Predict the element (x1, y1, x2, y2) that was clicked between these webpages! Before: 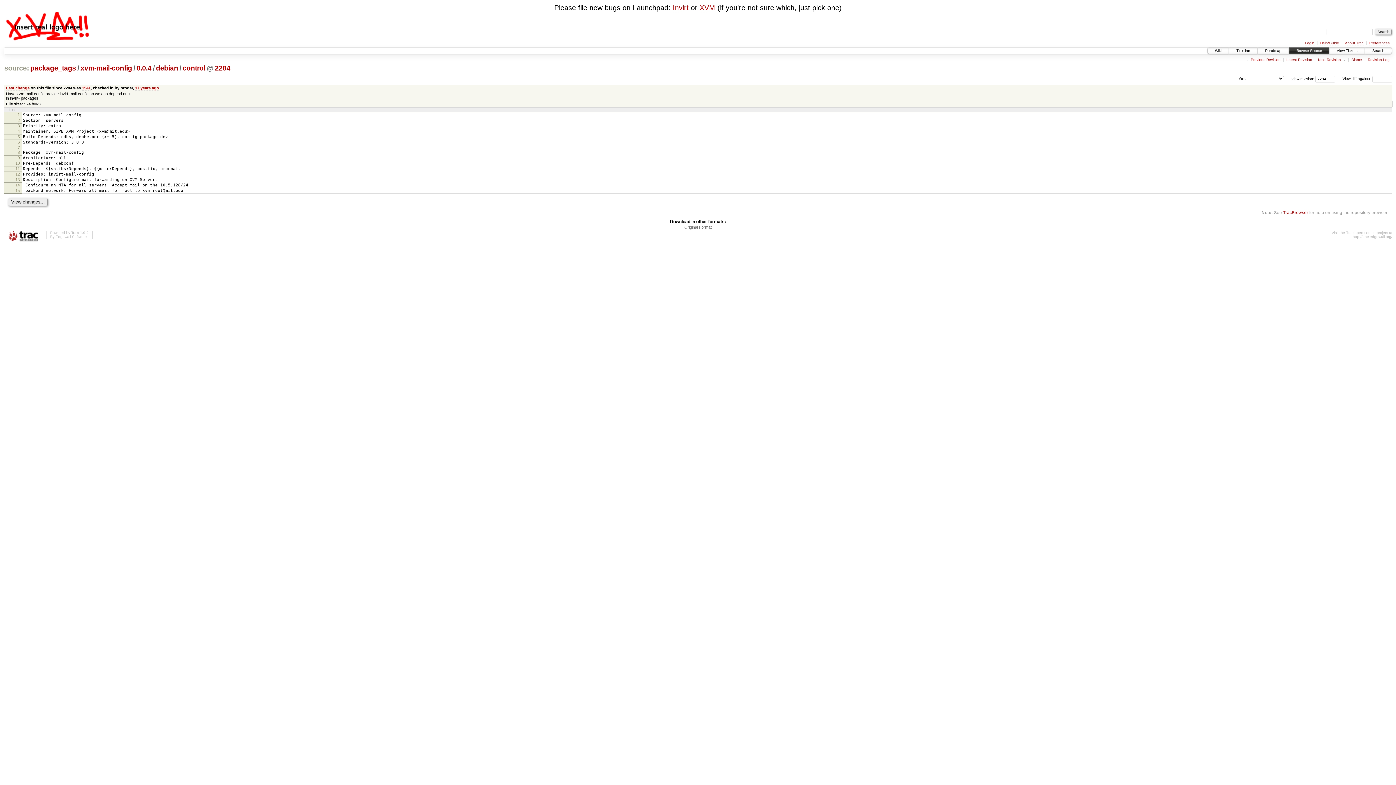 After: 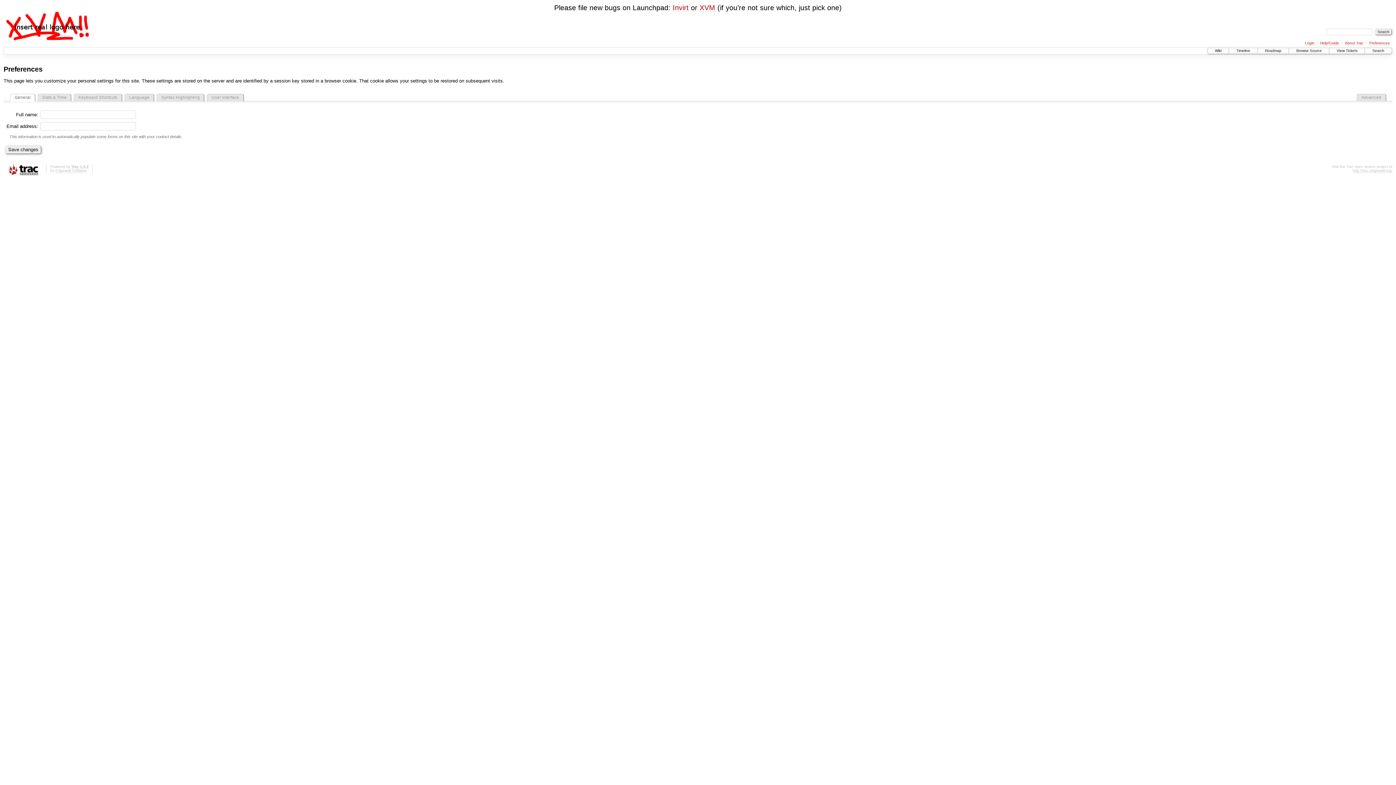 Action: bbox: (1369, 41, 1390, 45) label: Preferences